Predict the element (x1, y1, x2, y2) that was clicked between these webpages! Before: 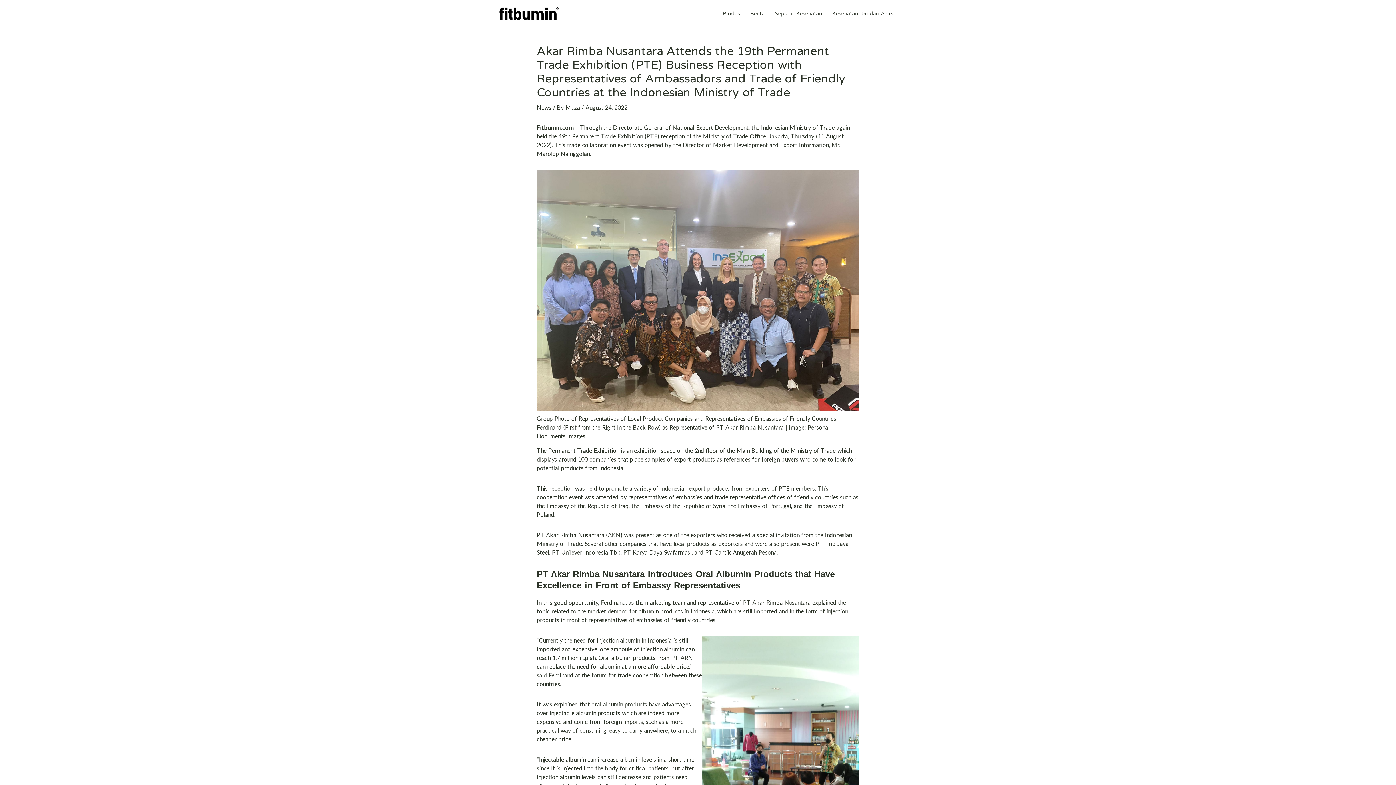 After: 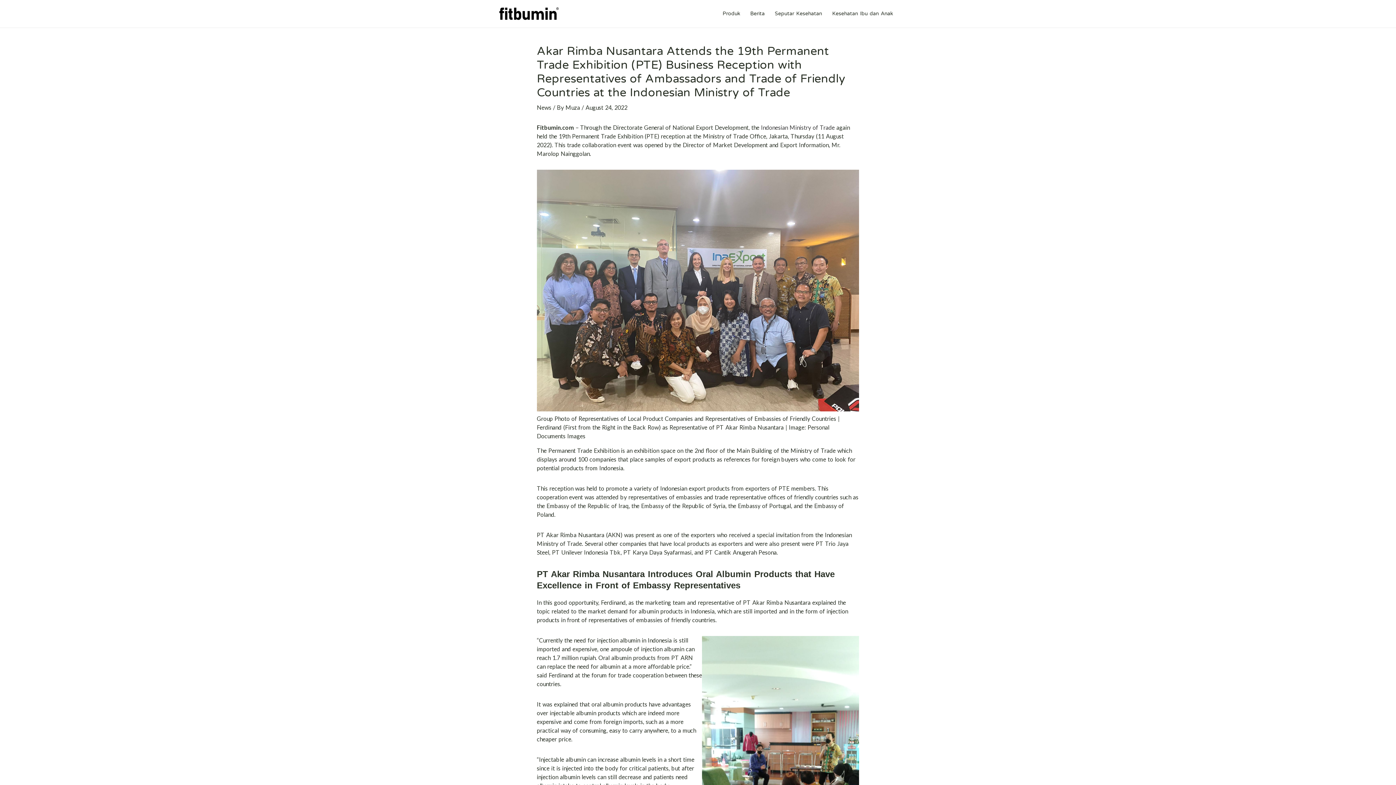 Action: label: Indonesian Ministry of Trade bbox: (761, 124, 834, 130)